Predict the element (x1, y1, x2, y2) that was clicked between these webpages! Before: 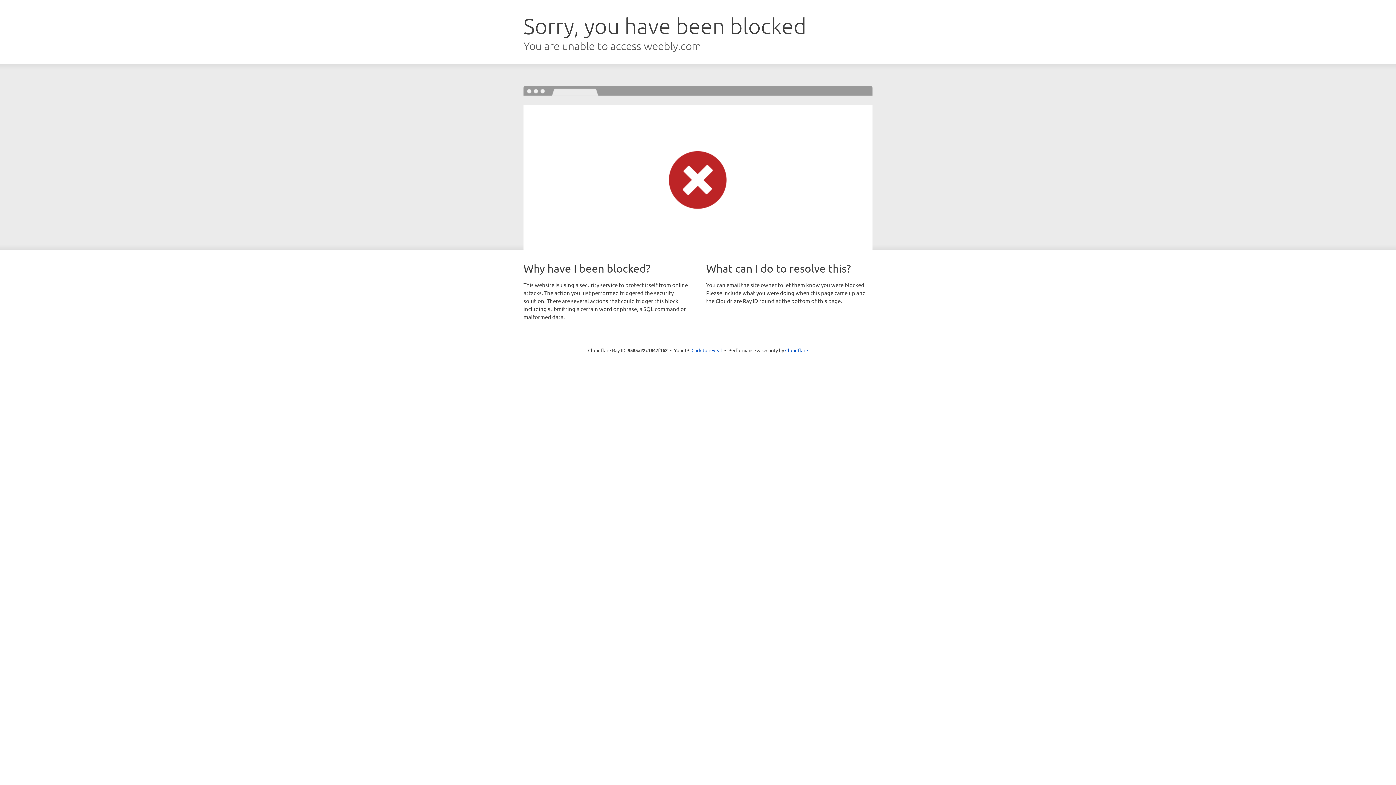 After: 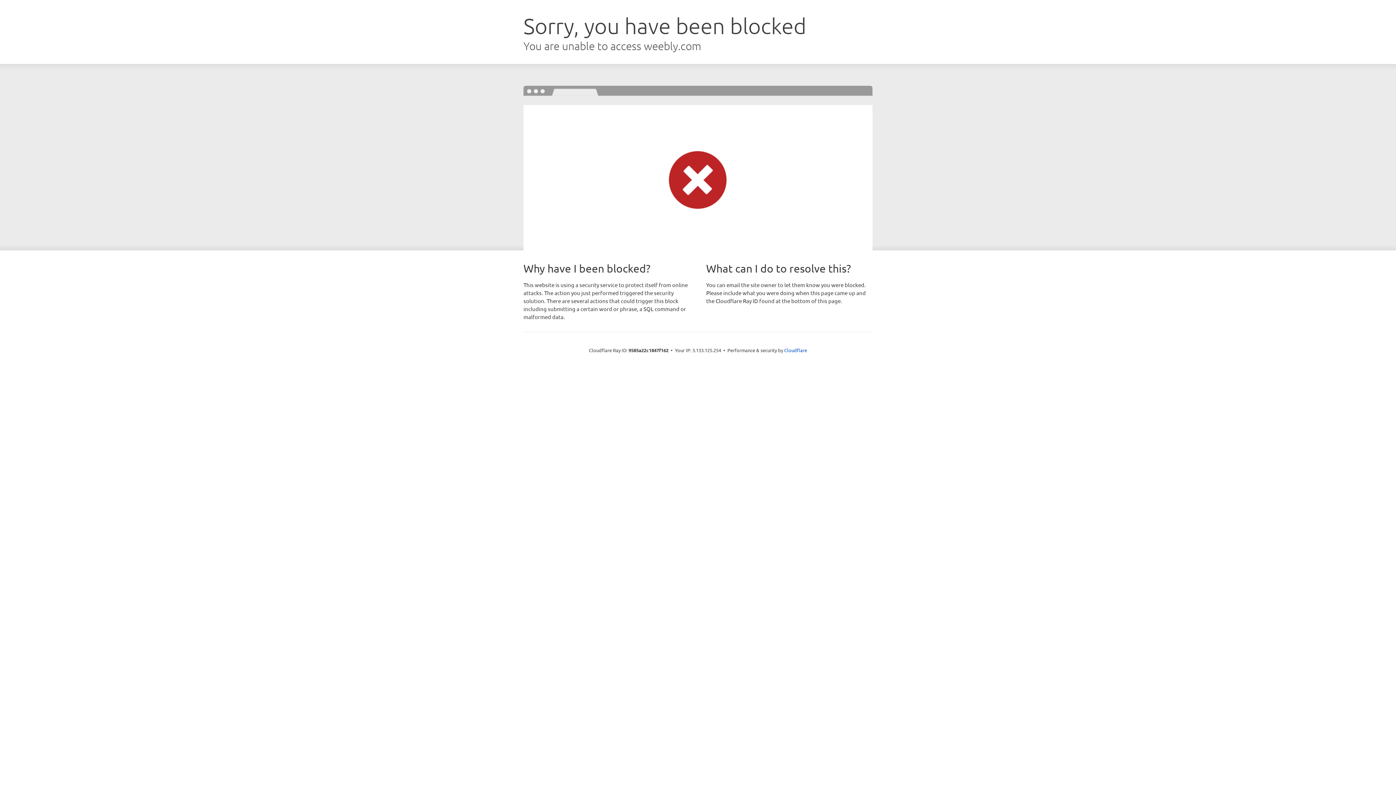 Action: label: Click to reveal bbox: (691, 346, 722, 353)